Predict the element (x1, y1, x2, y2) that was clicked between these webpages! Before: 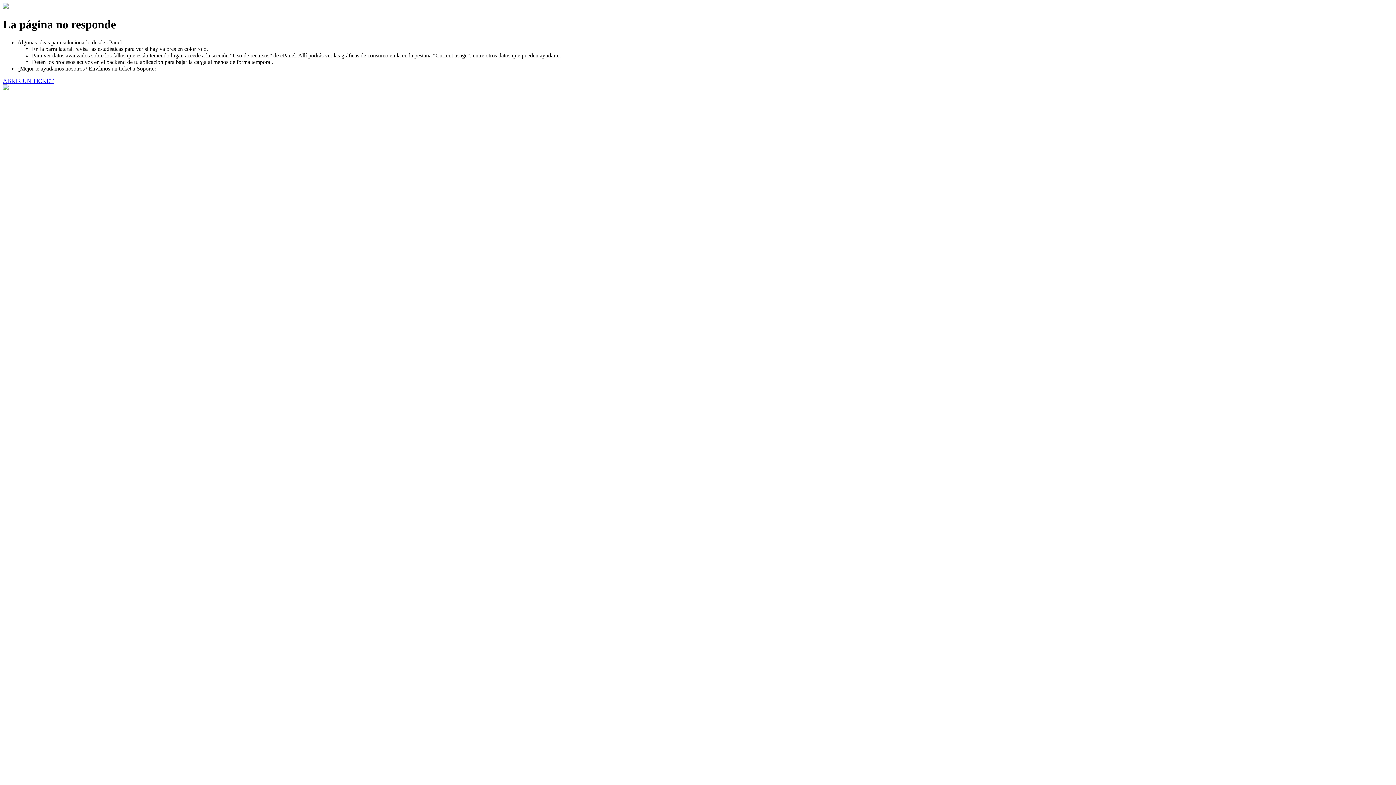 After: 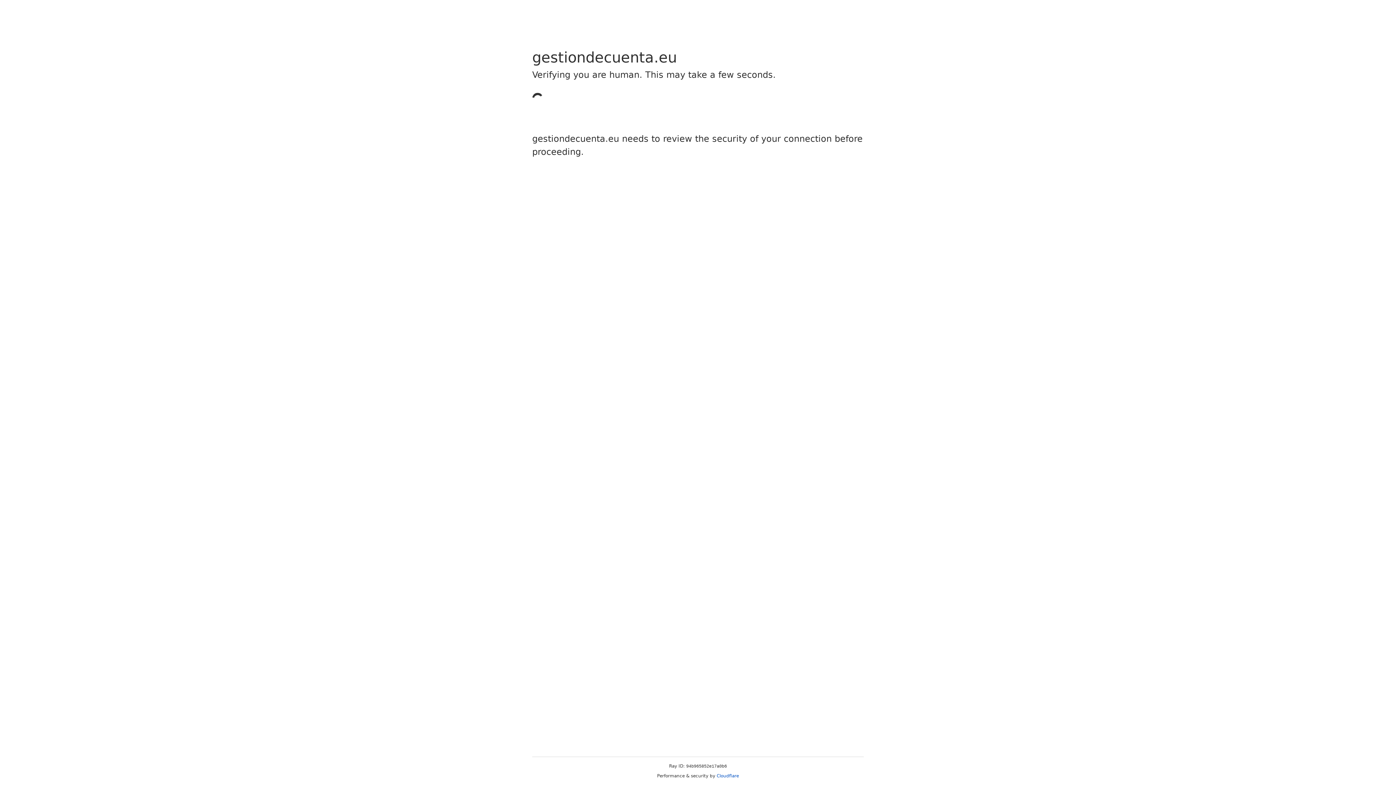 Action: bbox: (2, 77, 53, 83) label: ABRIR UN TICKET